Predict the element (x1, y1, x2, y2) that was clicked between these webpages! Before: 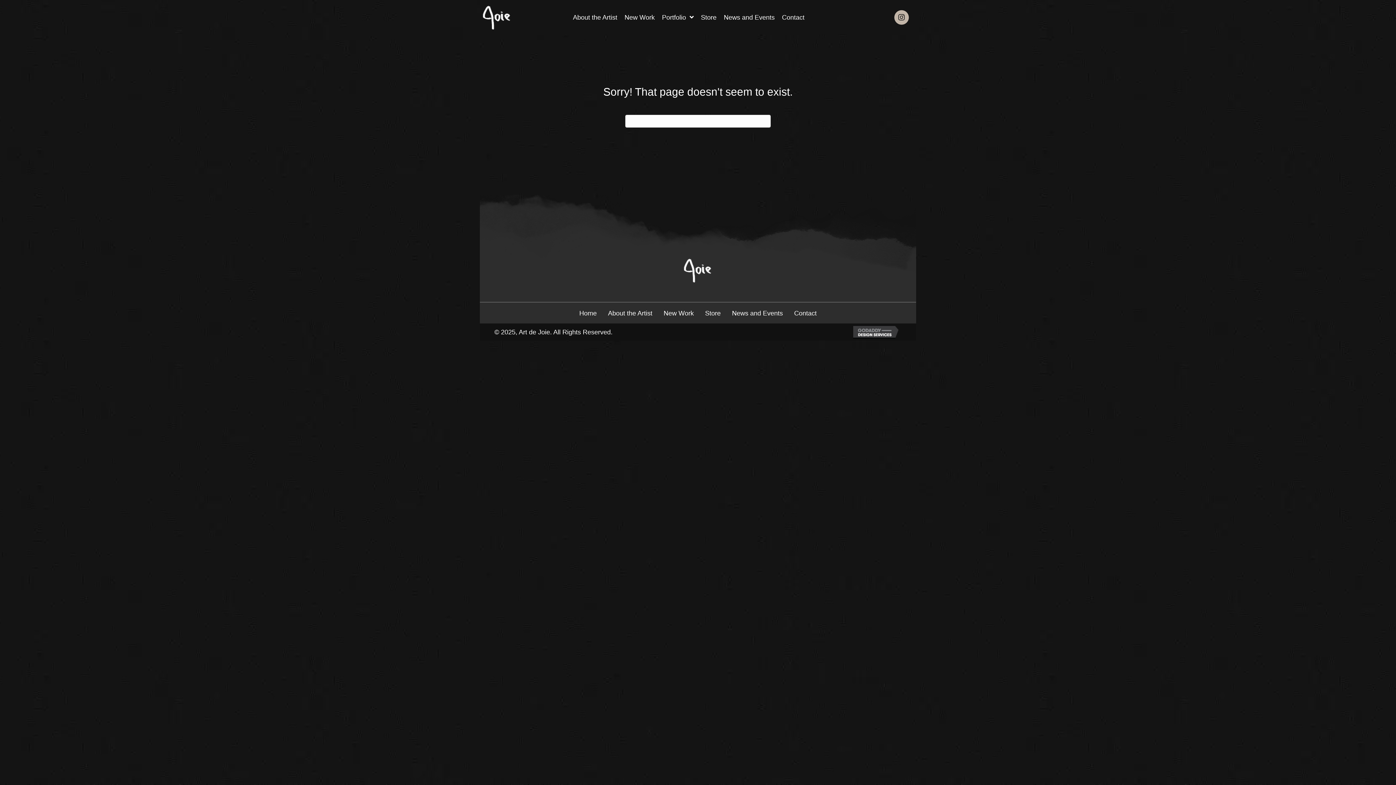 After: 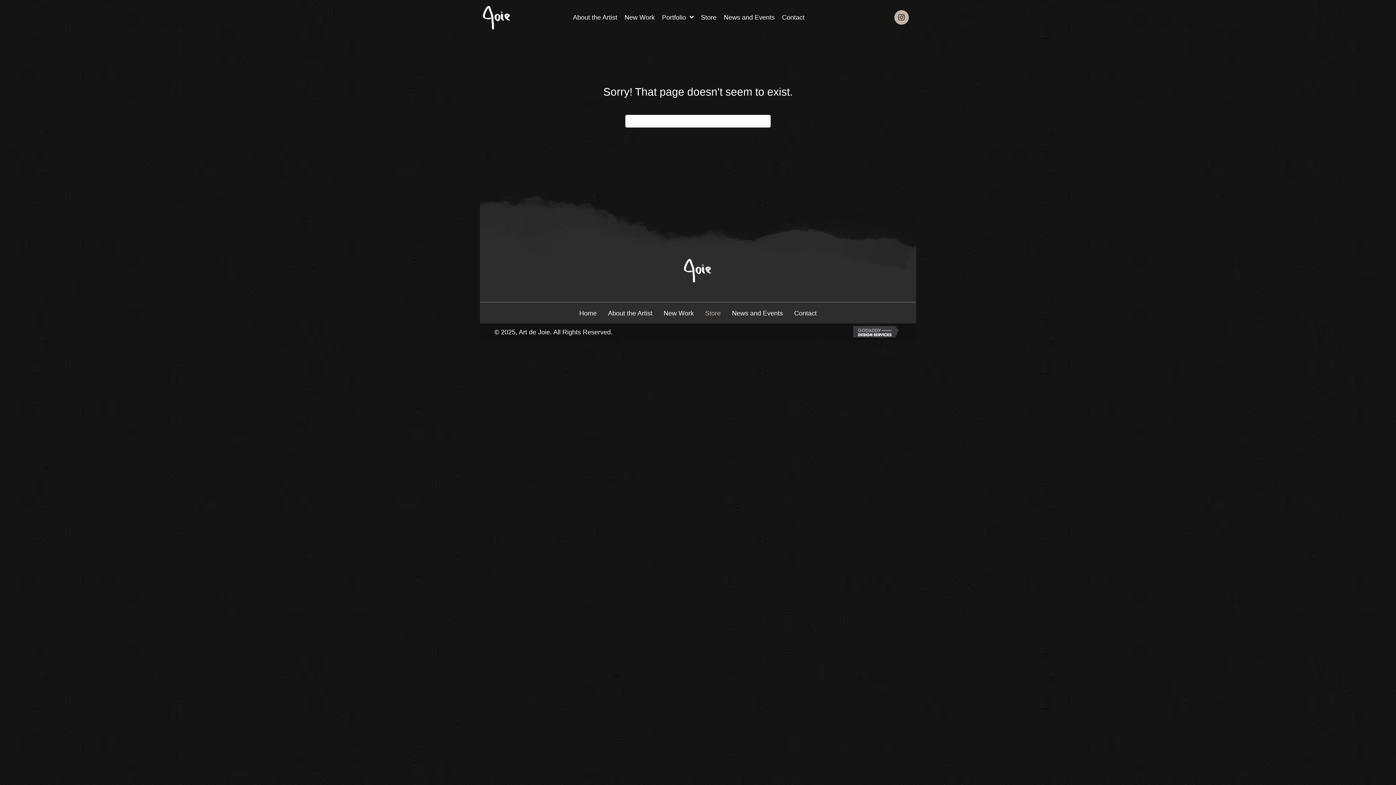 Action: label: Store bbox: (699, 306, 726, 320)